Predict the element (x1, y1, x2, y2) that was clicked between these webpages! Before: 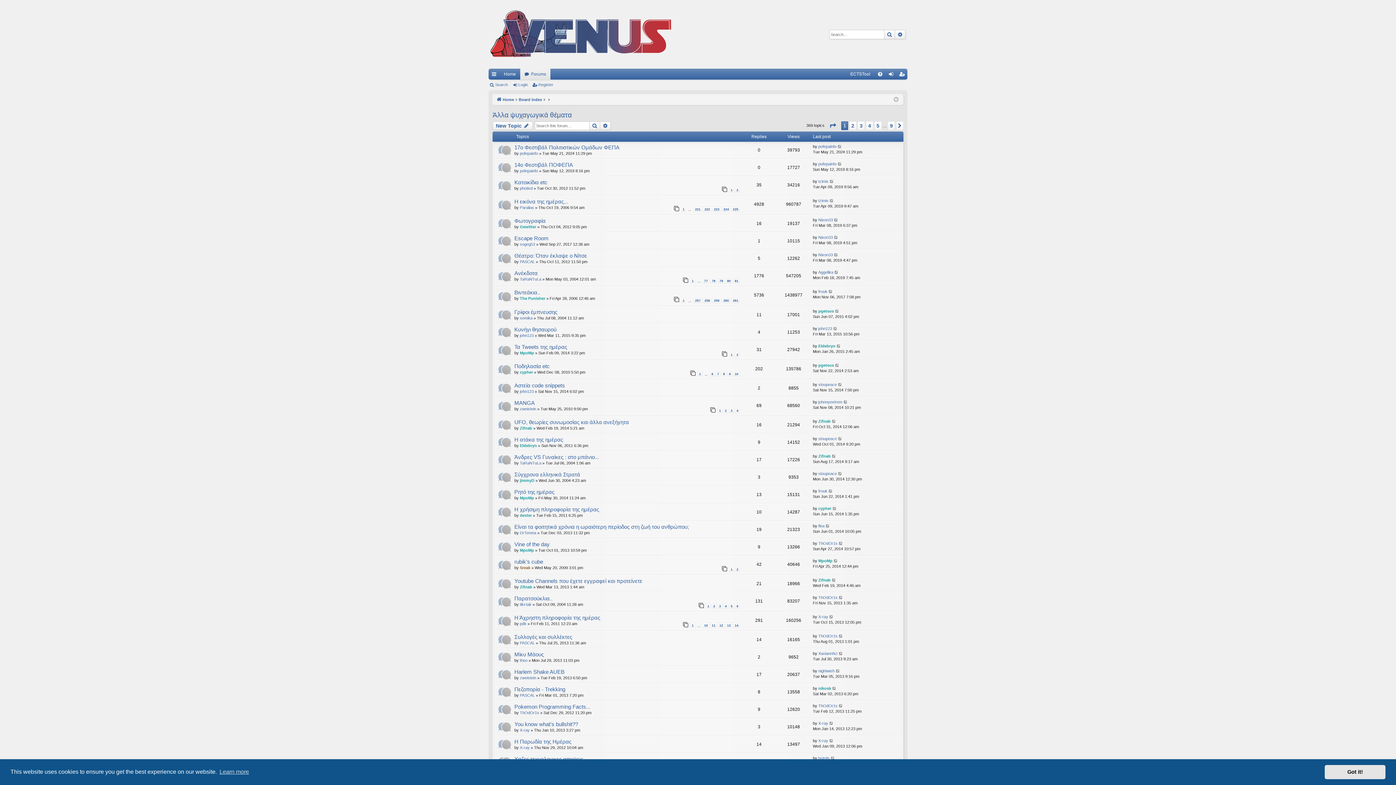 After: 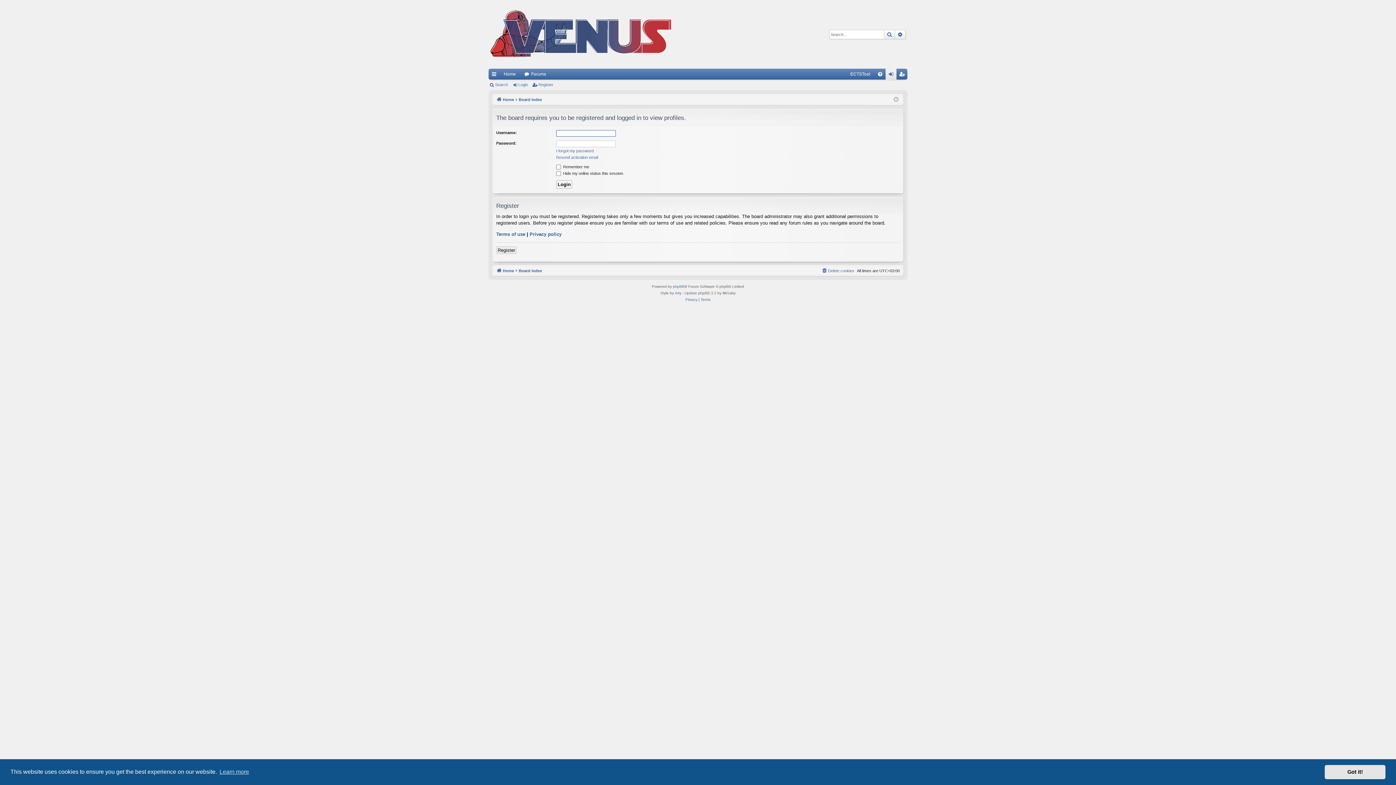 Action: bbox: (520, 461, 541, 465) label: TaRaNTuLa